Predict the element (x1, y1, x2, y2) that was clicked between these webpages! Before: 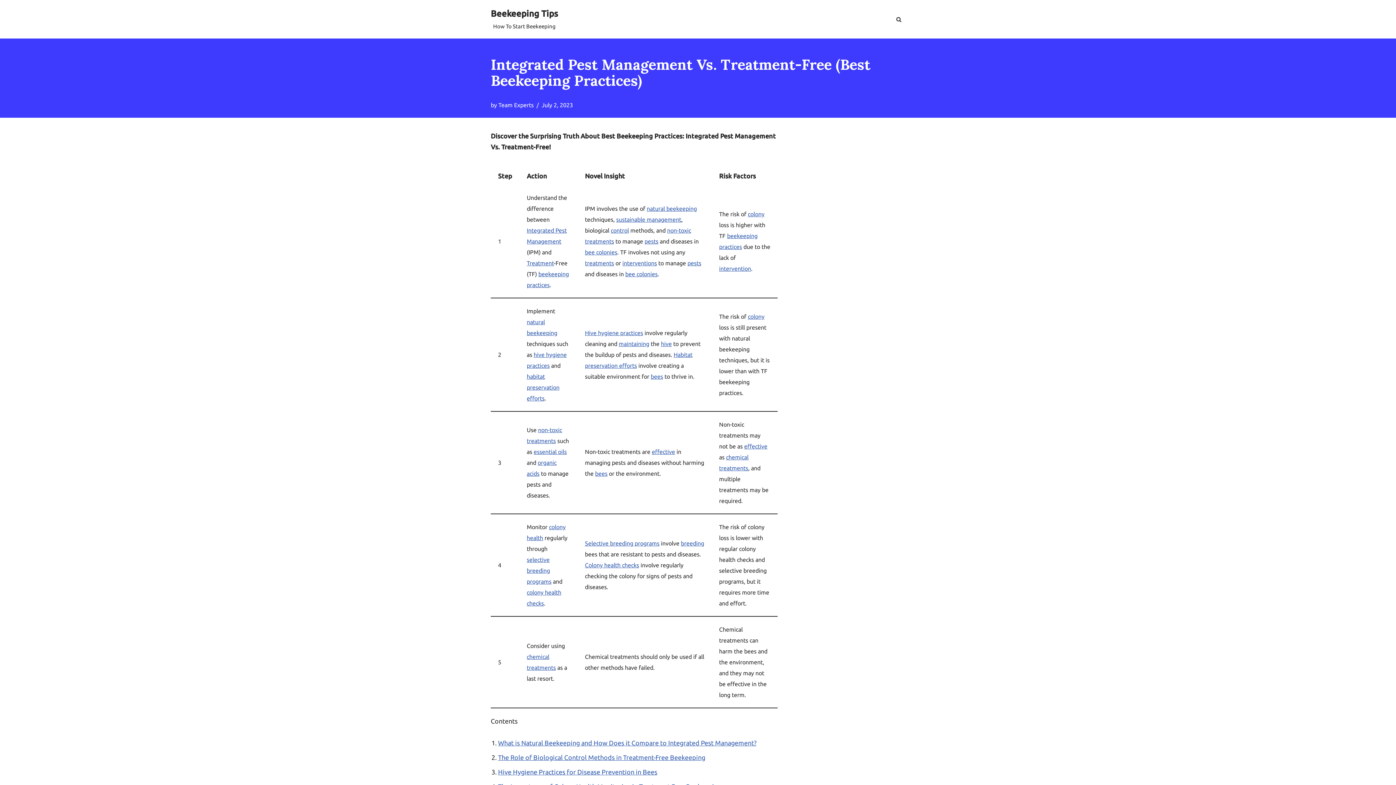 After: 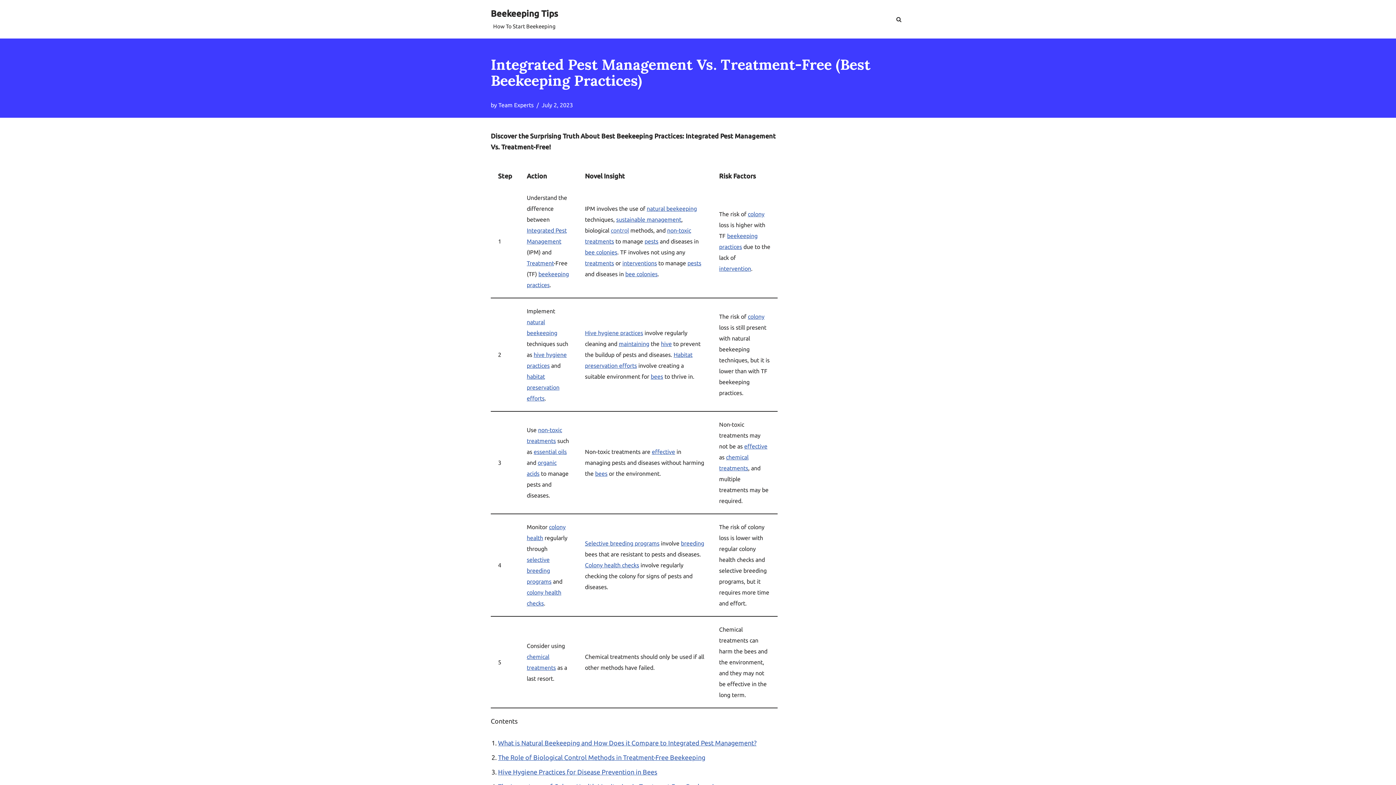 Action: bbox: (610, 227, 629, 233) label: control